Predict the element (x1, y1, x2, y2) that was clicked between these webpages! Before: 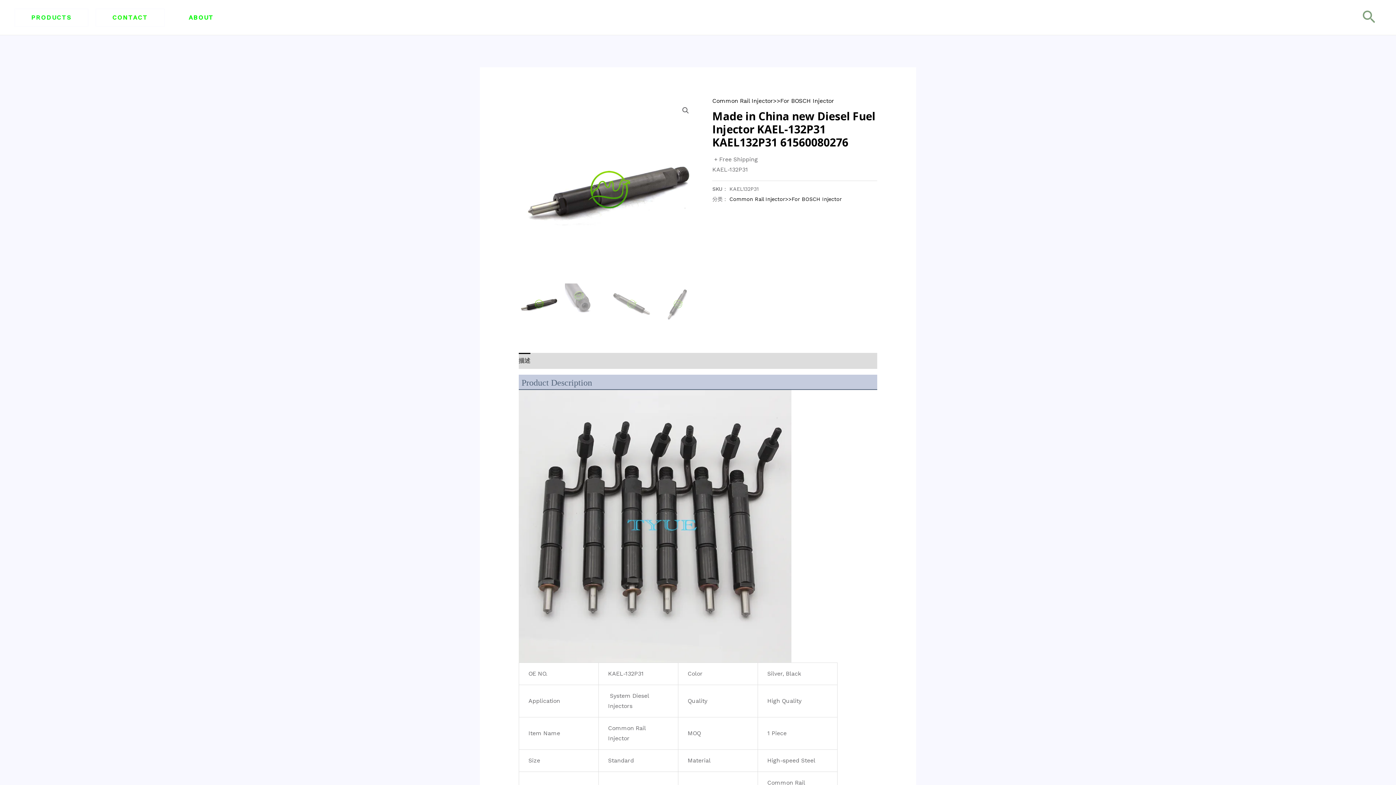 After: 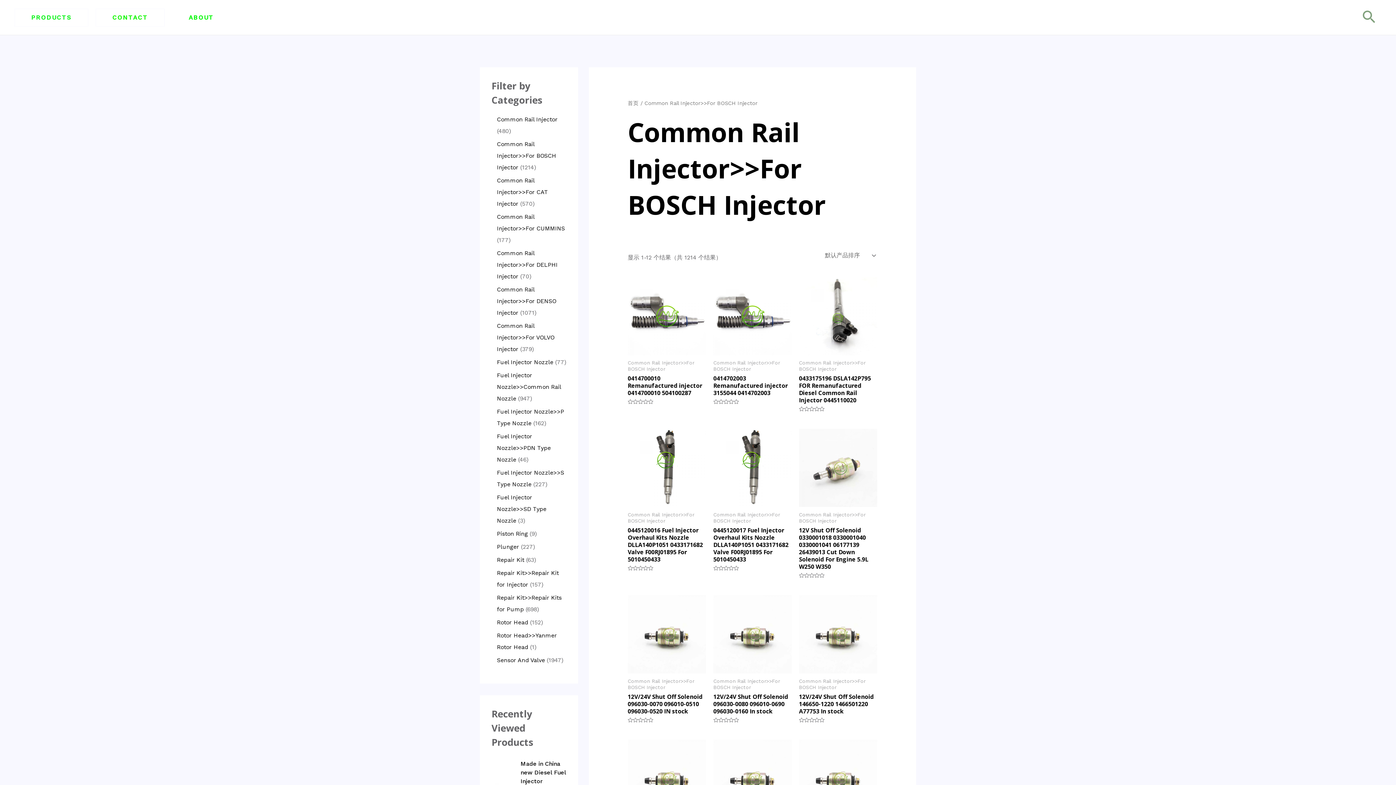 Action: label: Common Rail Injector>>For BOSCH Injector bbox: (712, 97, 834, 104)